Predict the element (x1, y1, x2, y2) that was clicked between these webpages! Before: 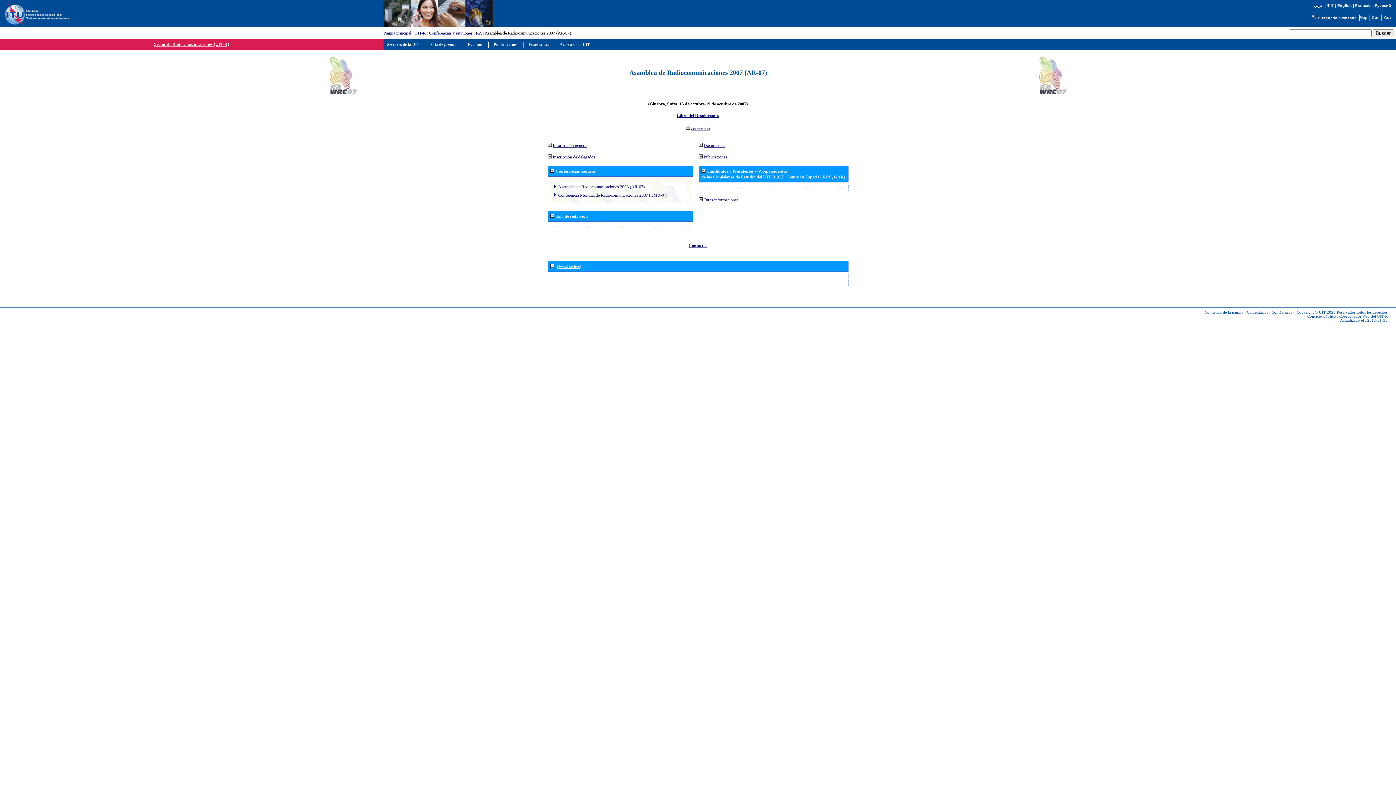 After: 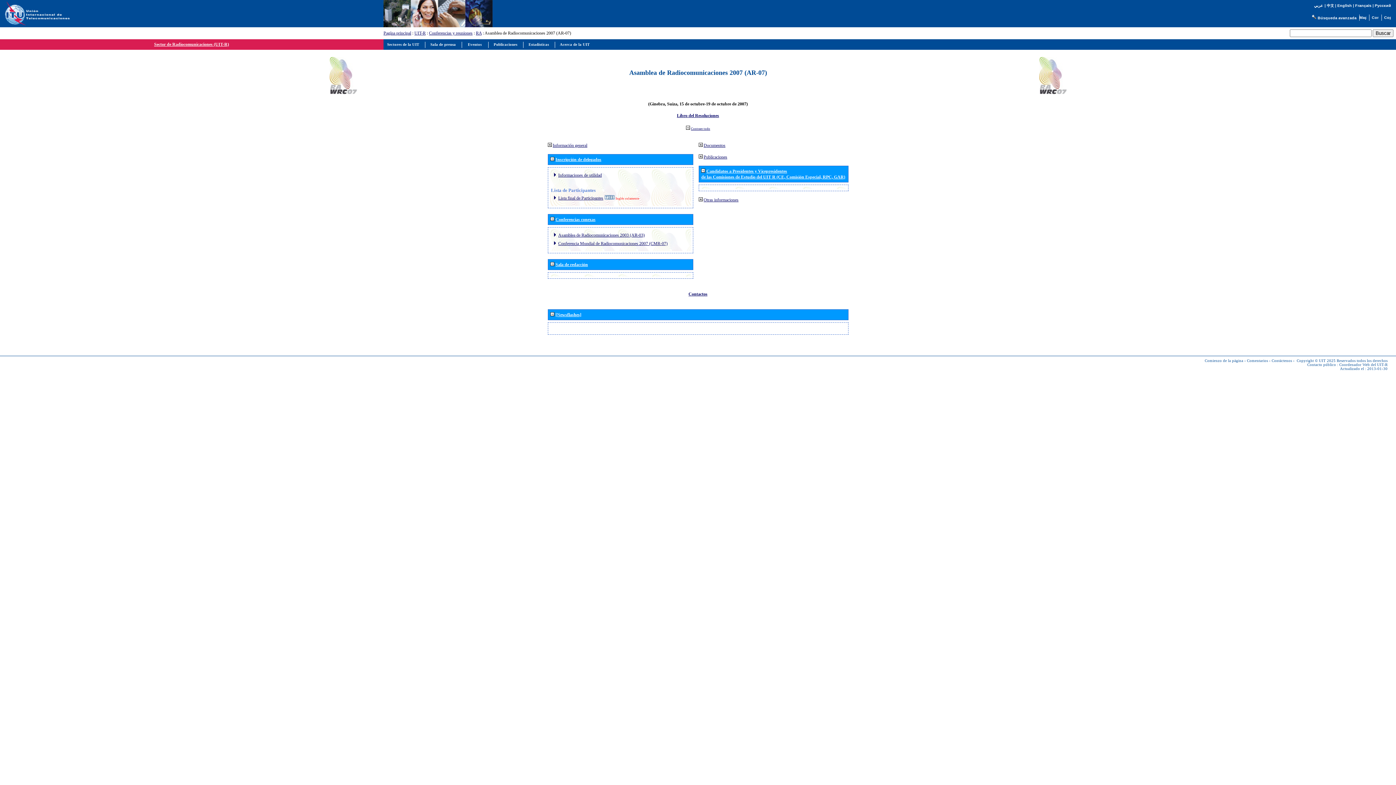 Action: bbox: (547, 154, 551, 159)